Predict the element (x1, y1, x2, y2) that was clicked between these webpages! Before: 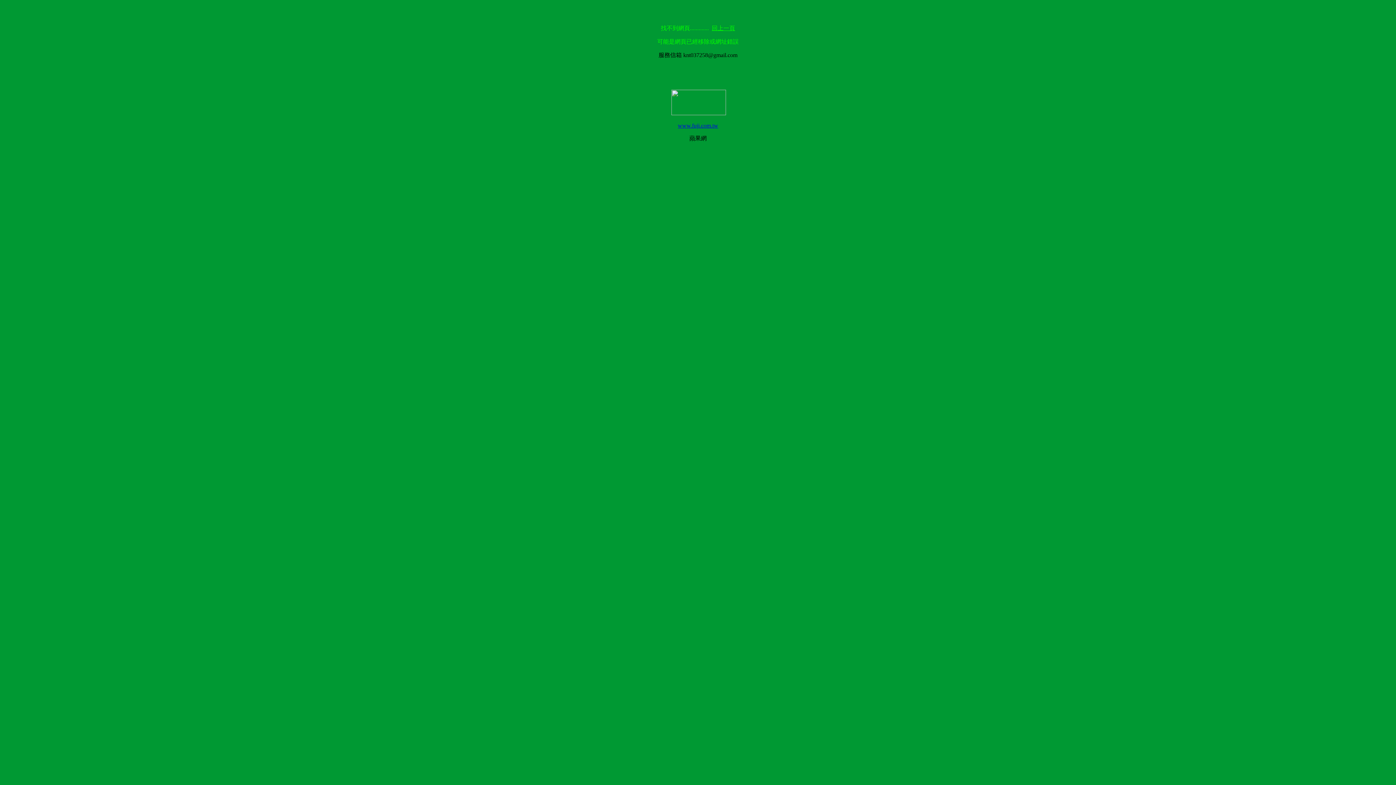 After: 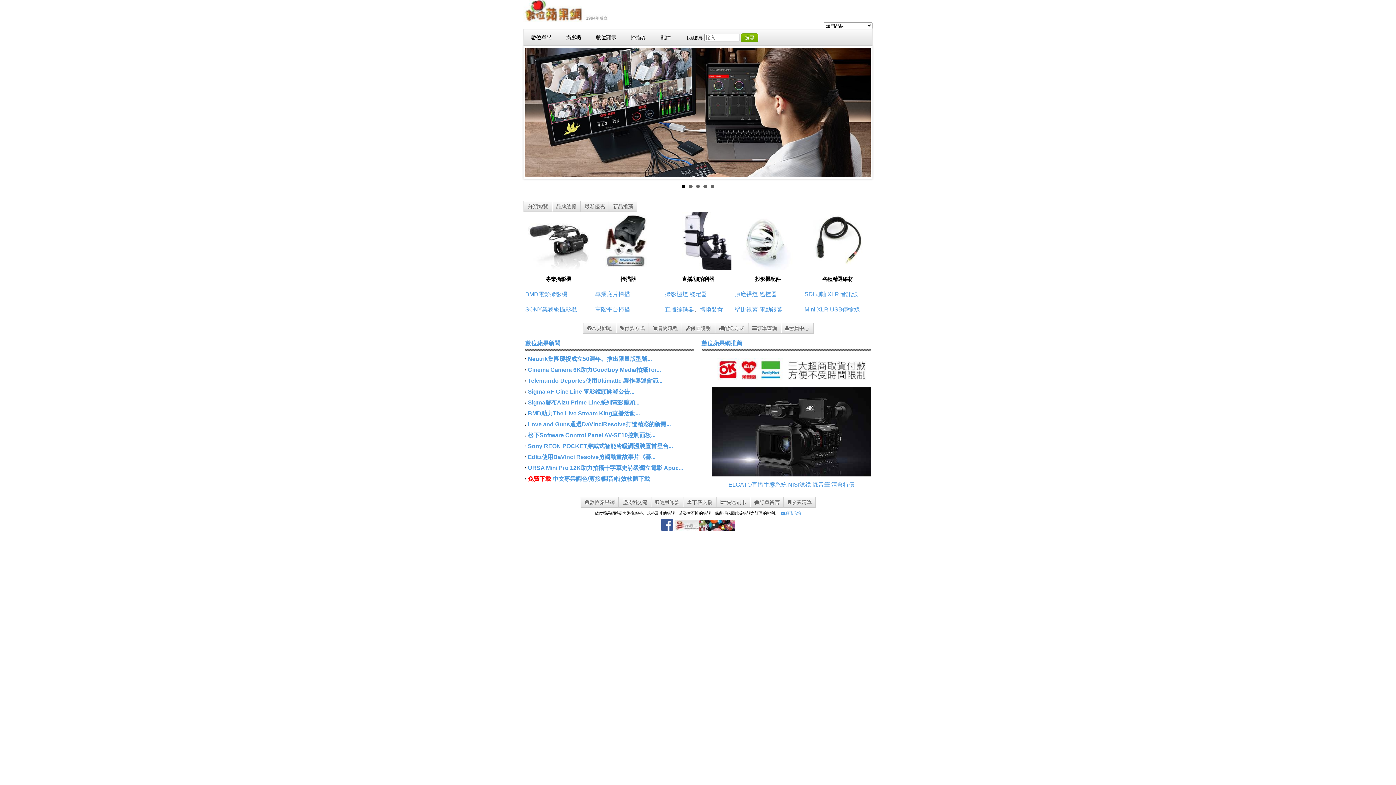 Action: bbox: (671, 110, 726, 116)